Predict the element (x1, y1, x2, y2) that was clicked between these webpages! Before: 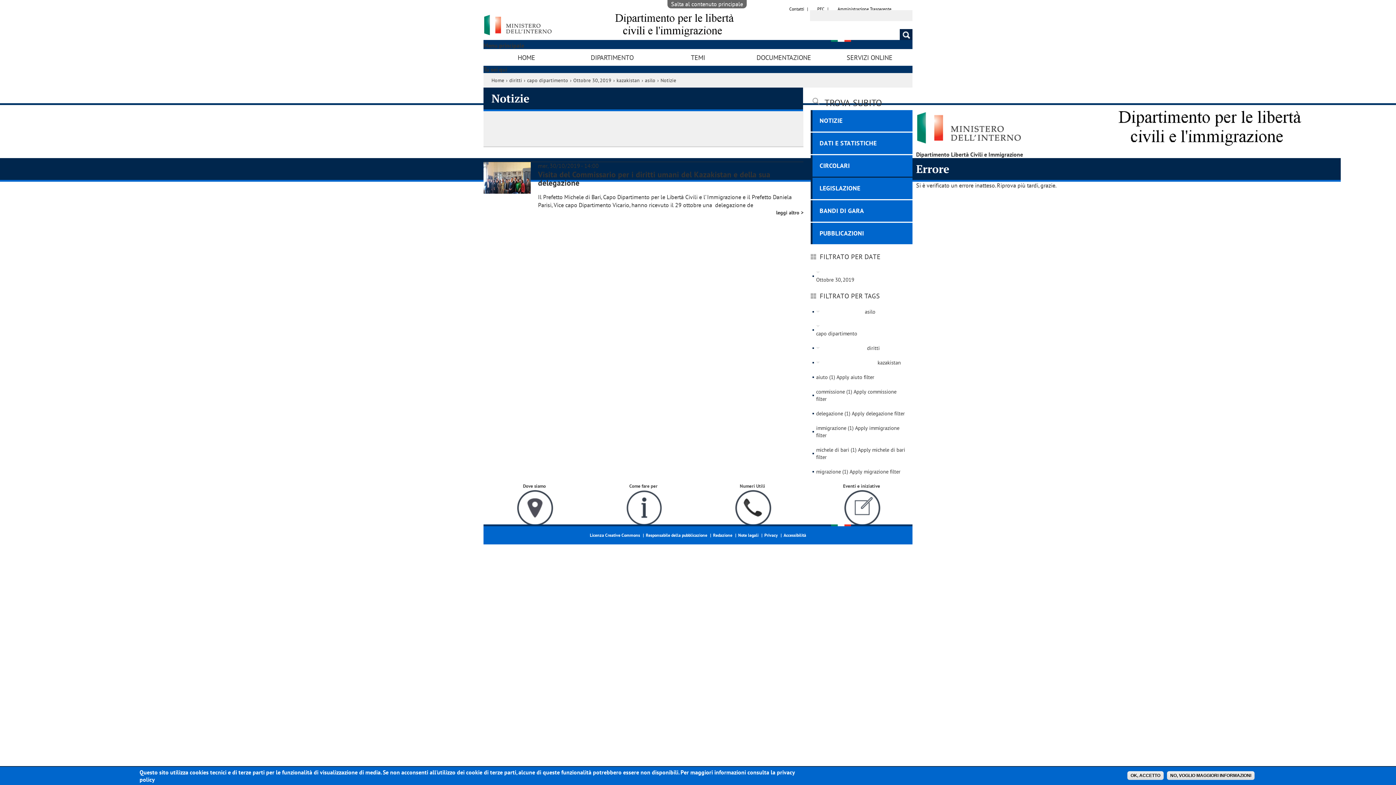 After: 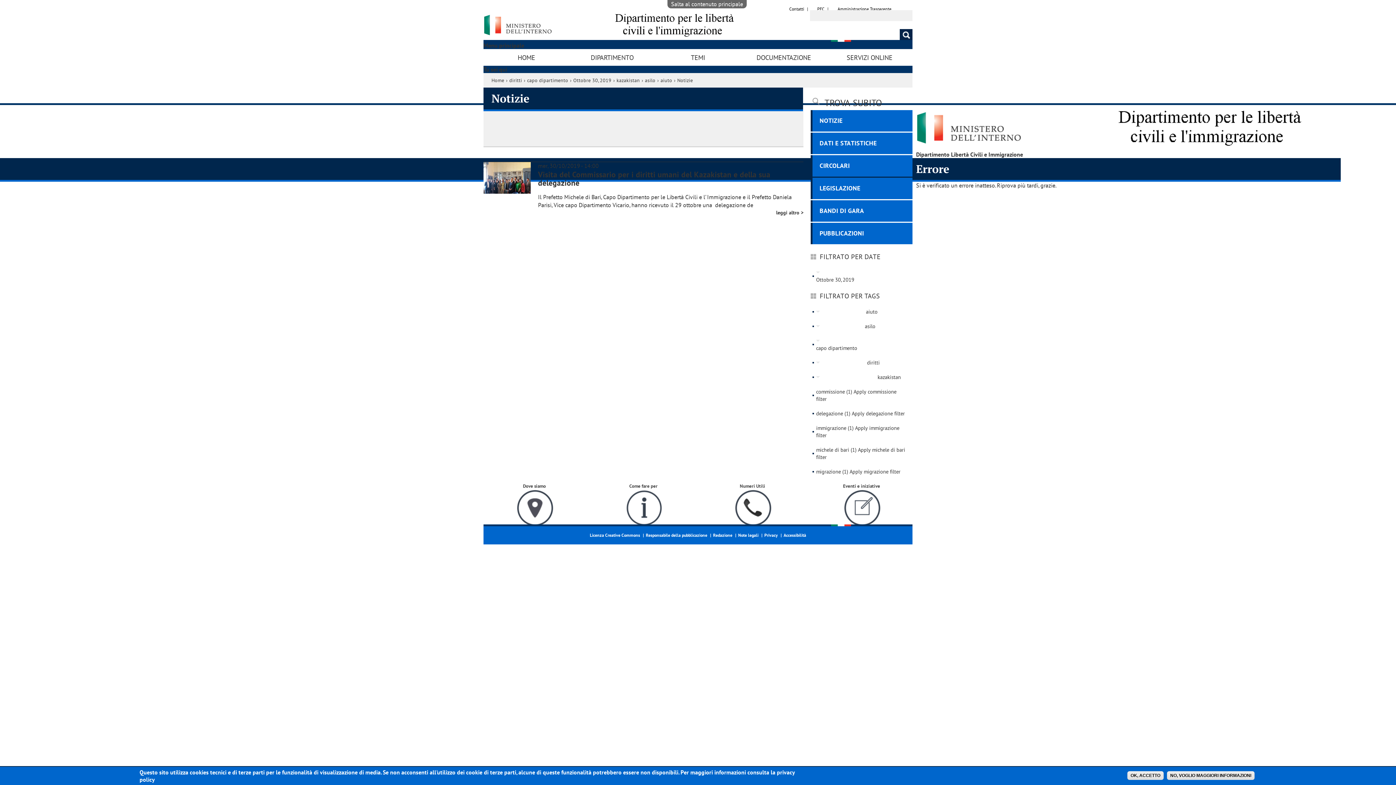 Action: label: aiuto (1) Apply aiuto filter bbox: (816, 373, 874, 380)